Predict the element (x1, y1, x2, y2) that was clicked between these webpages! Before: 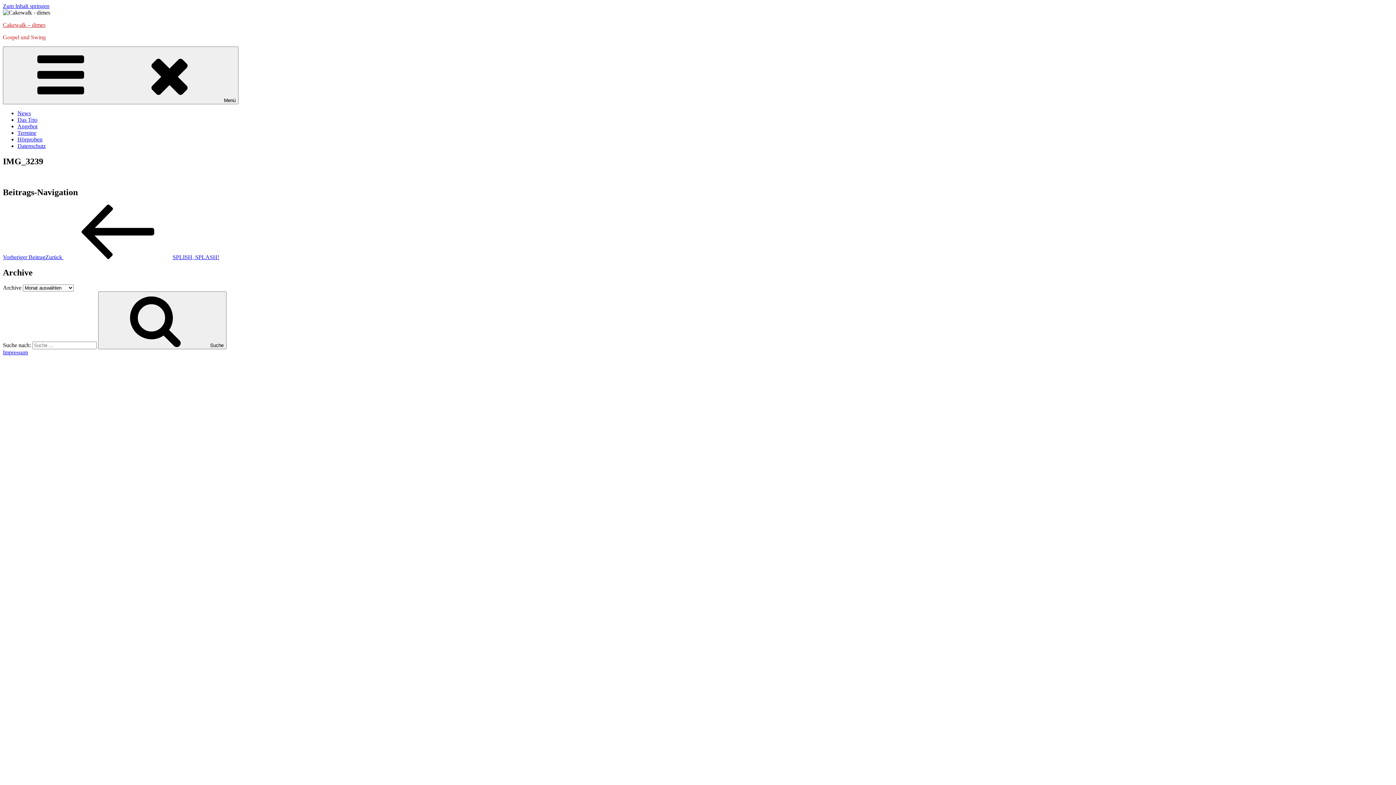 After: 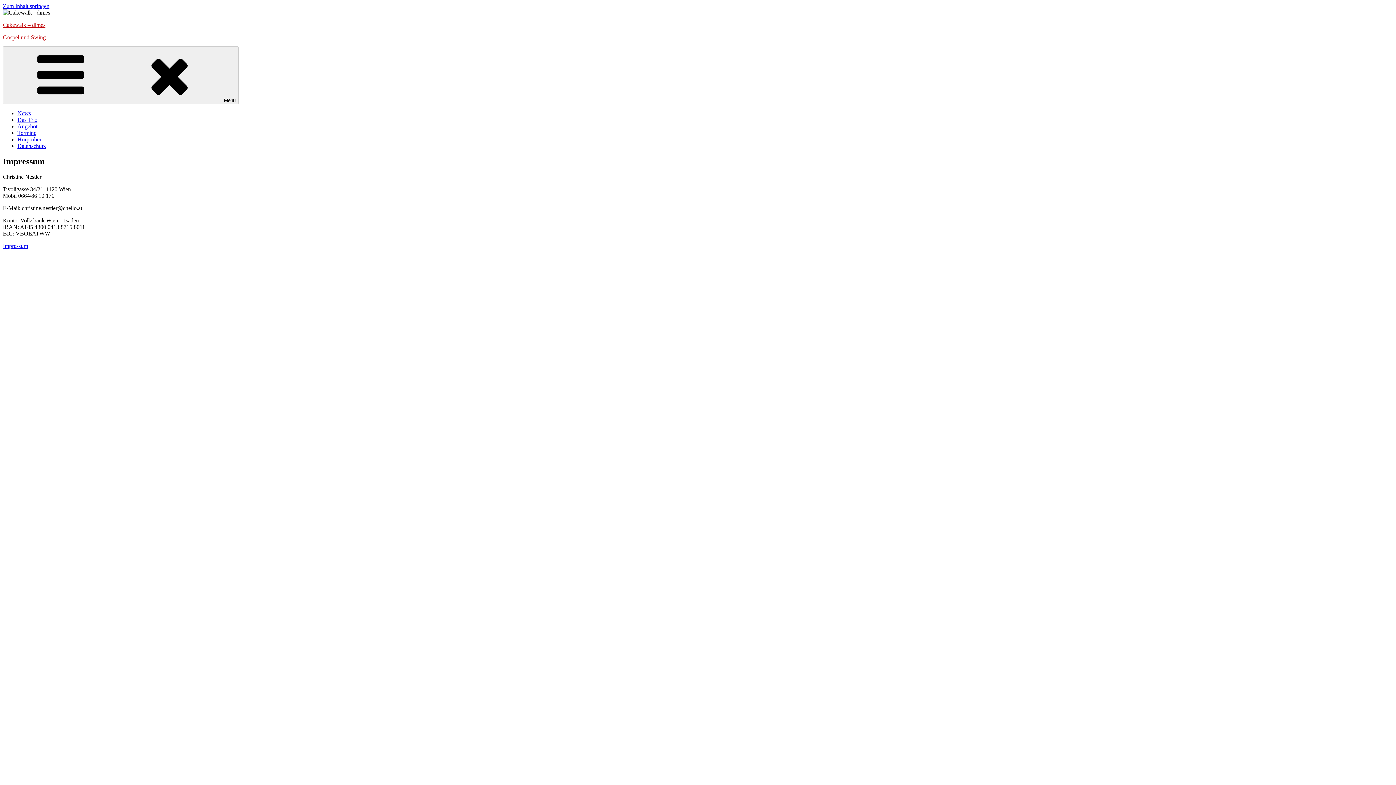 Action: bbox: (2, 349, 28, 355) label: Impressum